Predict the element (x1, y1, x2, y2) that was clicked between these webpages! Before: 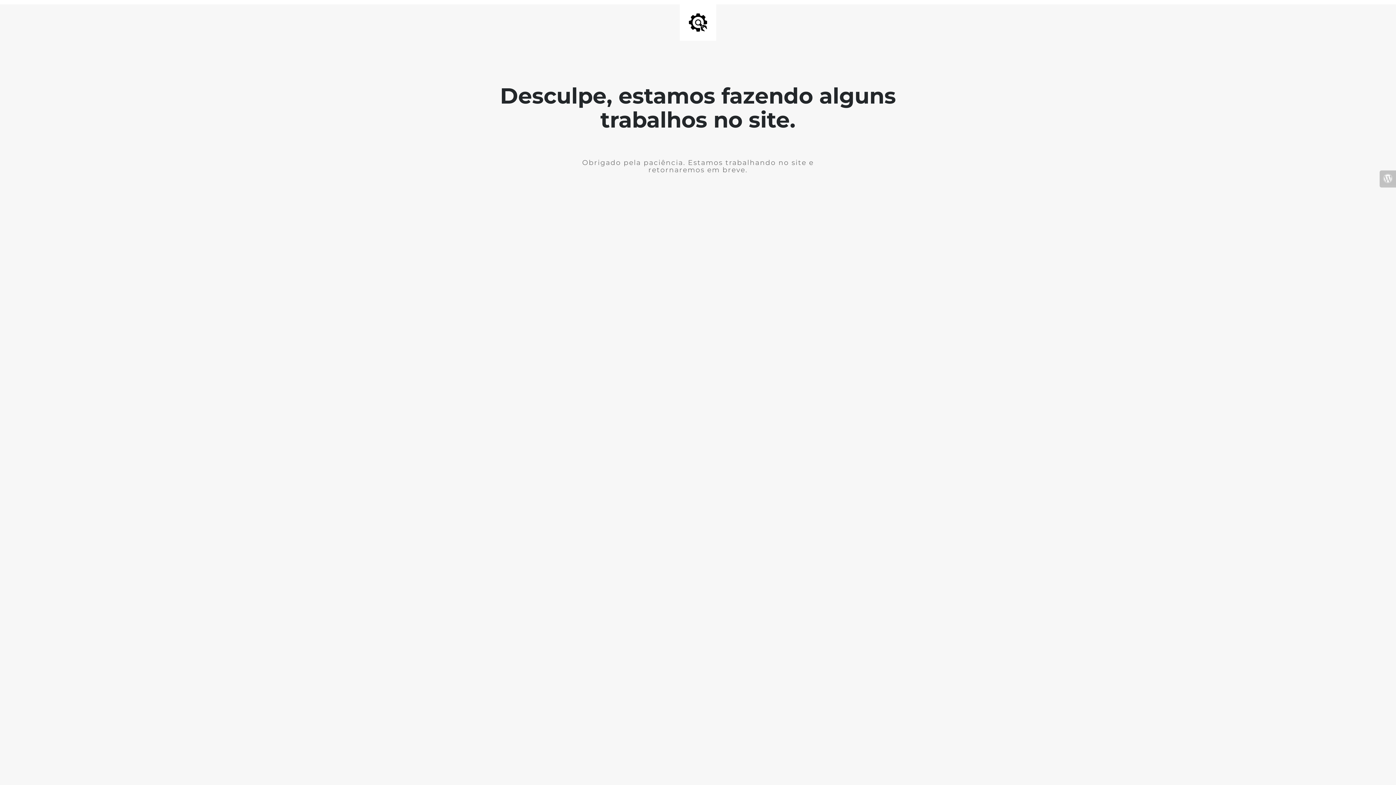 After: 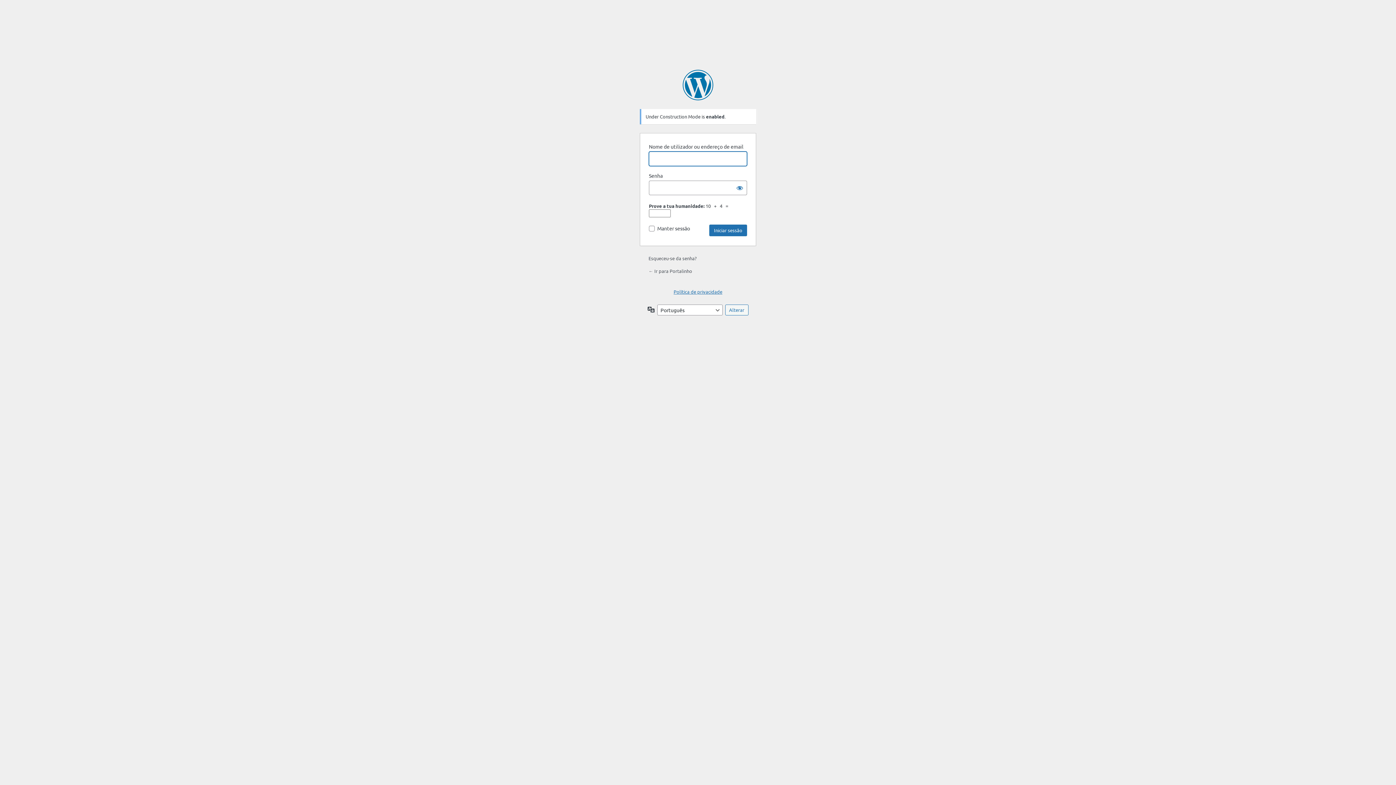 Action: bbox: (1380, 170, 1396, 187)